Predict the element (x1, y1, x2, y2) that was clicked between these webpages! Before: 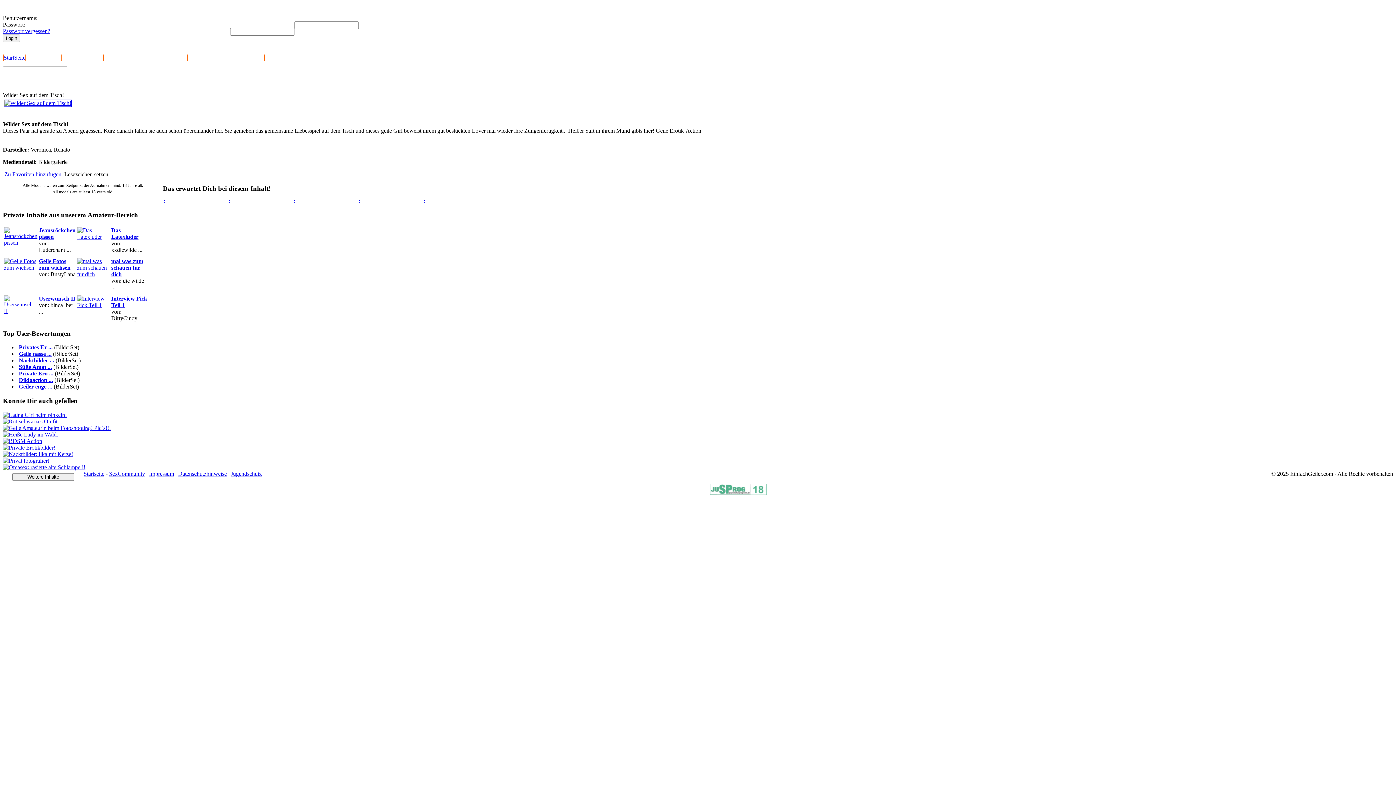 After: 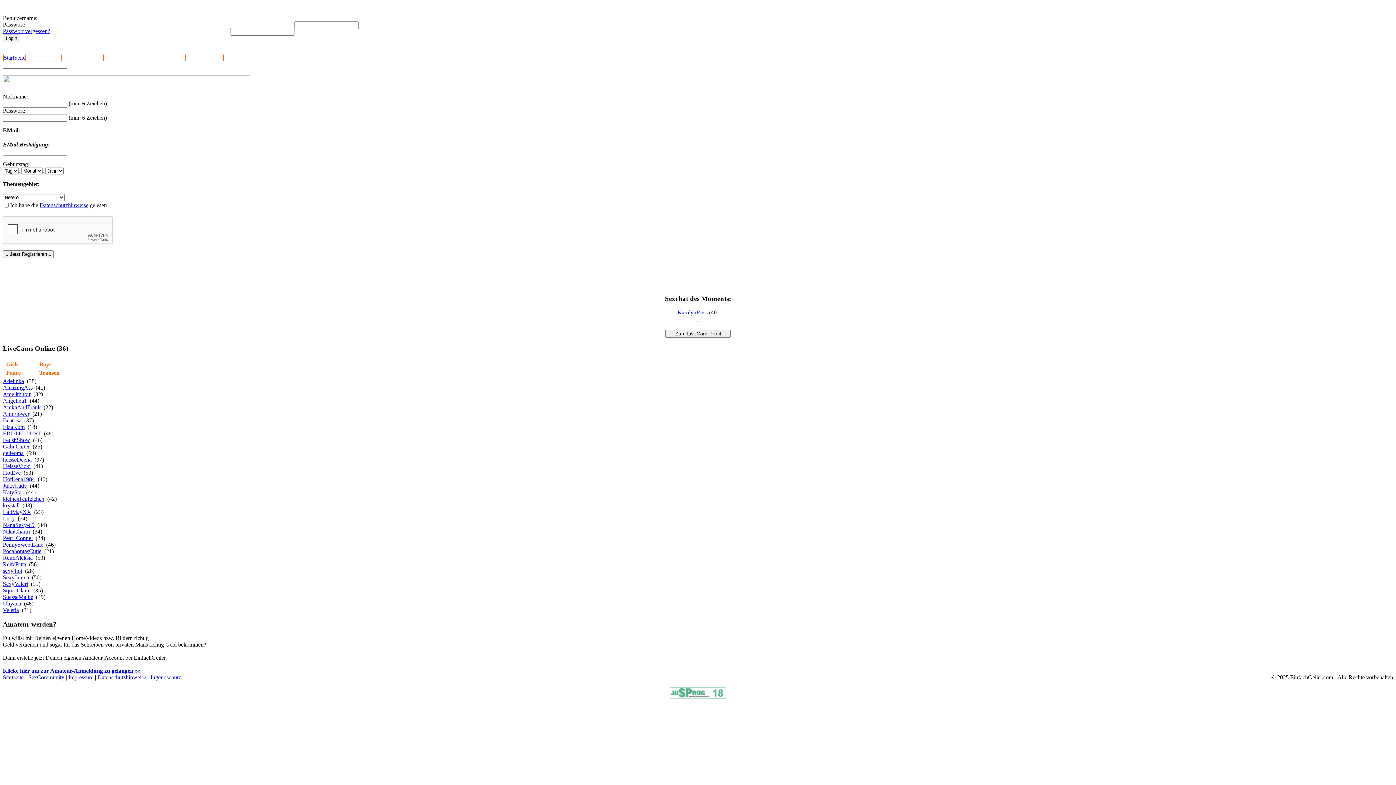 Action: bbox: (424, 198, 425, 204)